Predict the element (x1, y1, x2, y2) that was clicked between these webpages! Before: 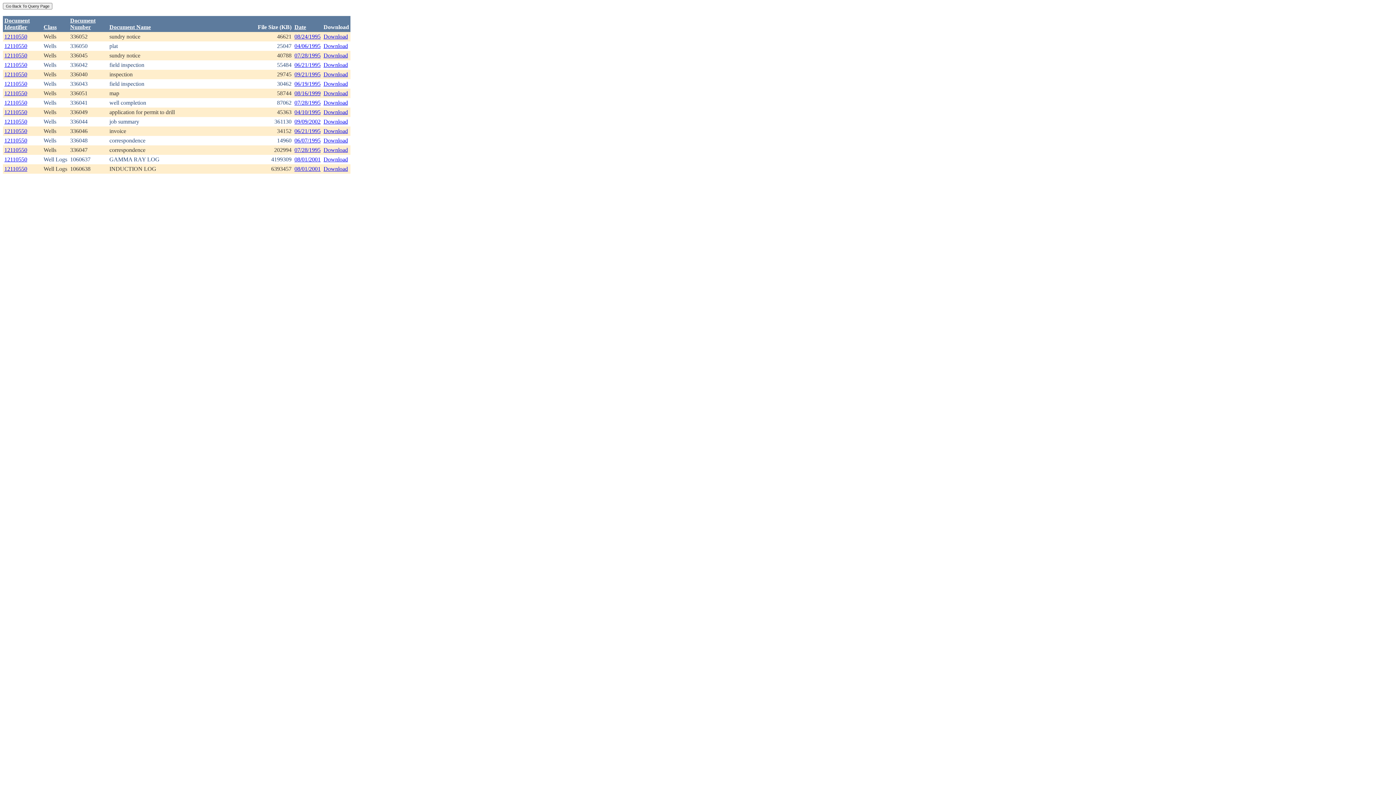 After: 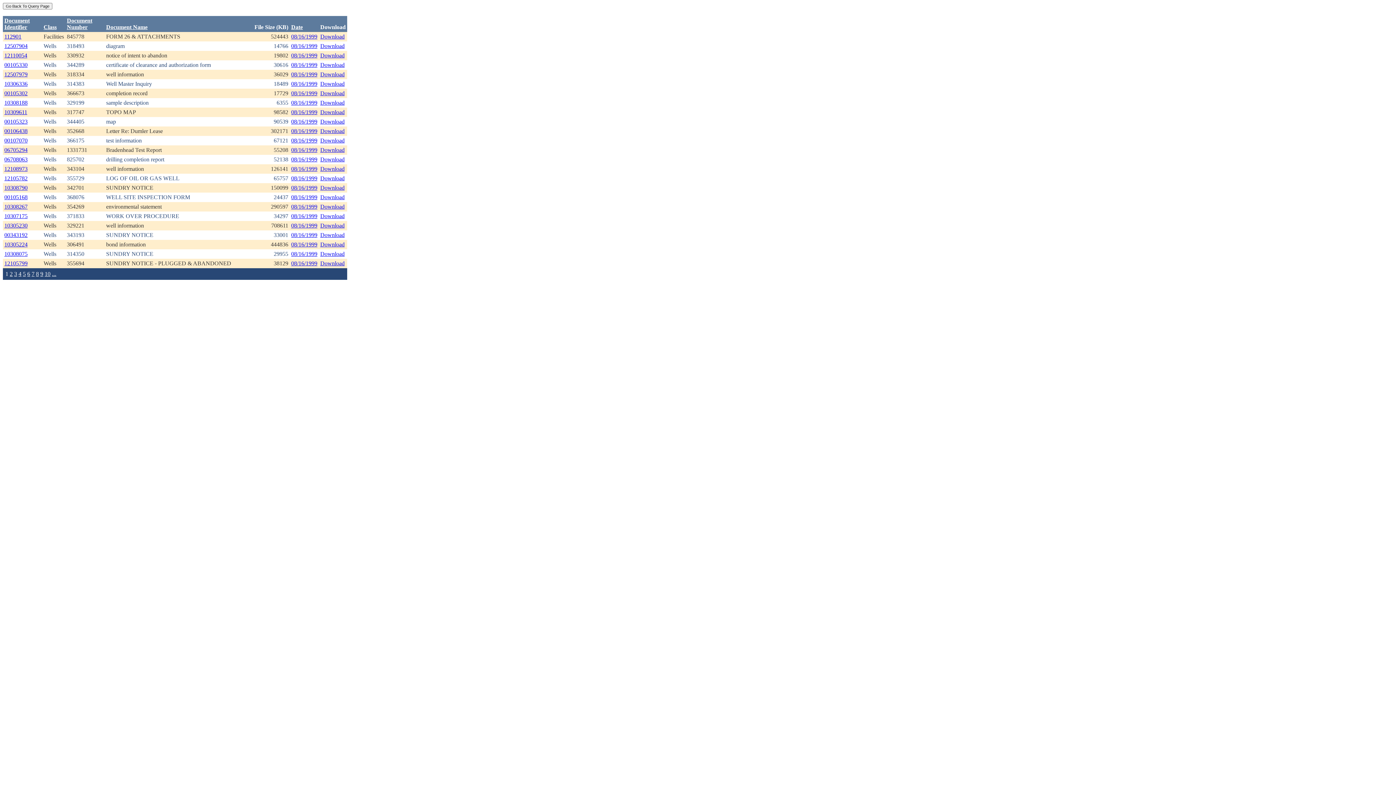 Action: bbox: (294, 90, 320, 96) label: 08/16/1999